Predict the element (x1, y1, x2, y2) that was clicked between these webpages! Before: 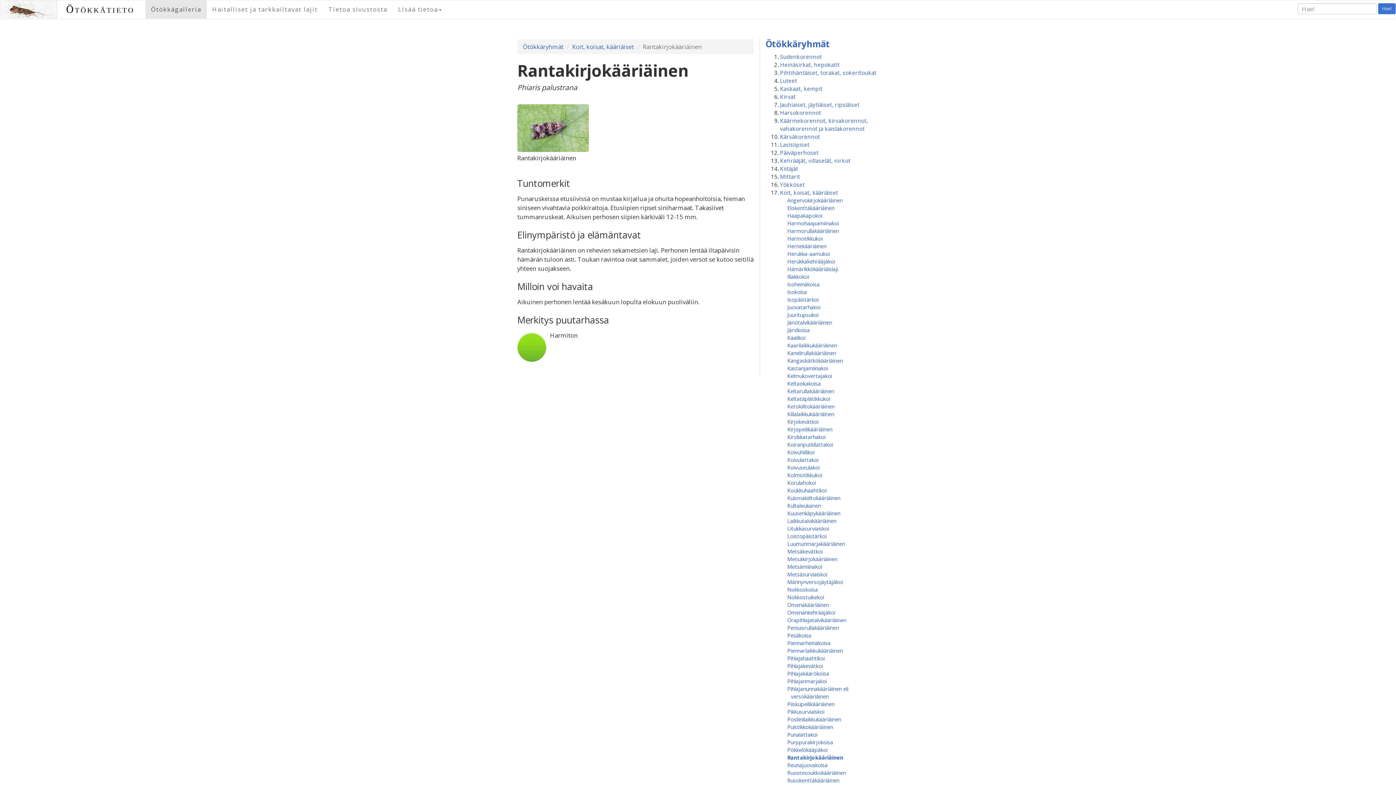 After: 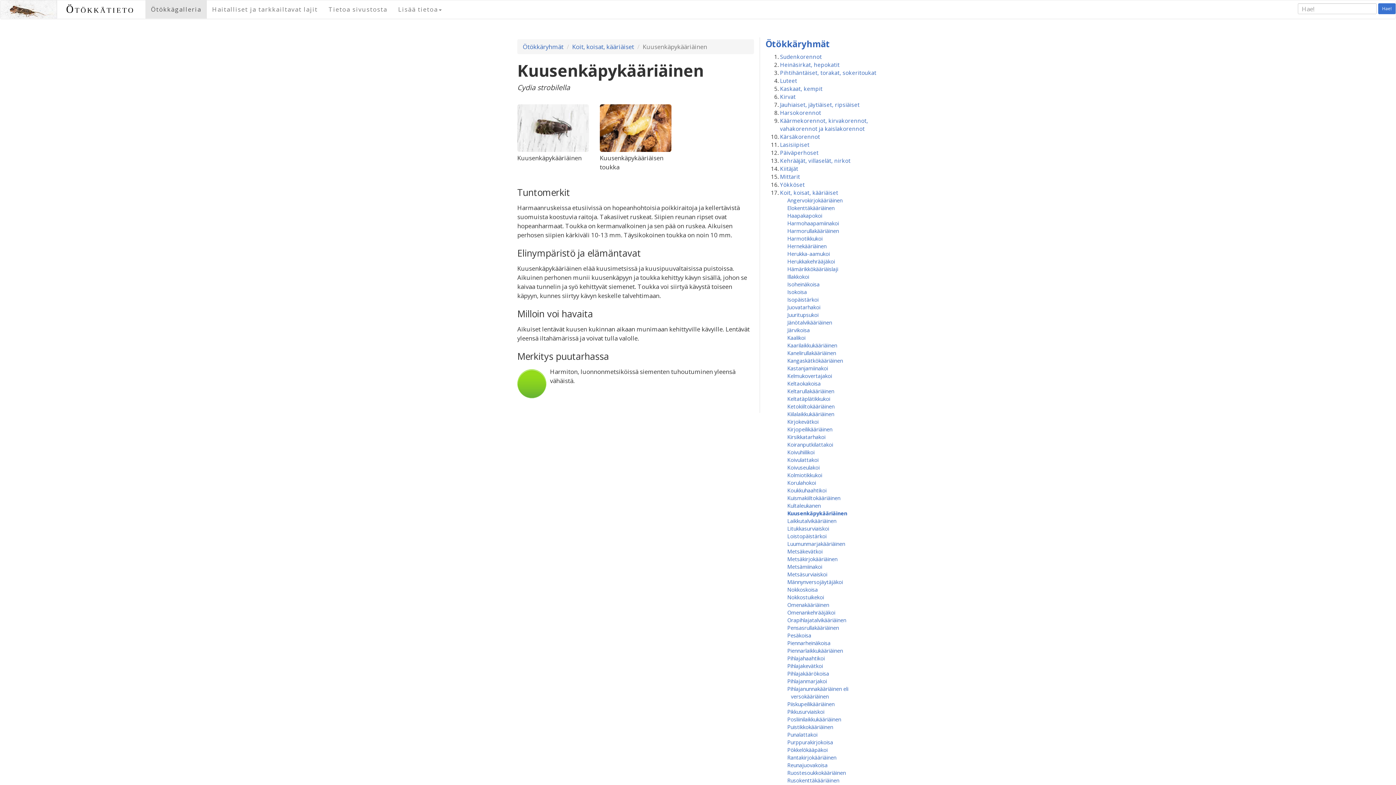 Action: bbox: (787, 509, 840, 517) label: Kuusenkäpykääriäinen